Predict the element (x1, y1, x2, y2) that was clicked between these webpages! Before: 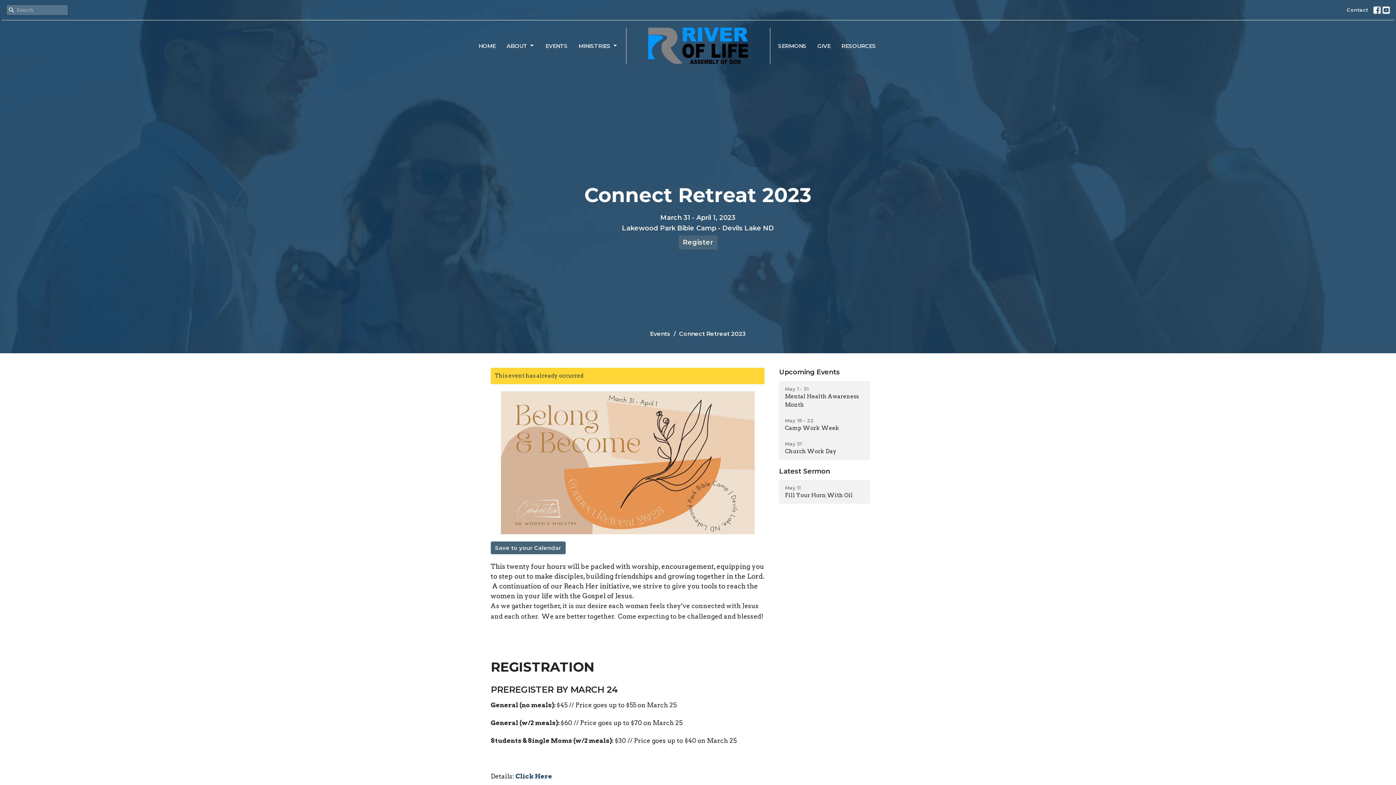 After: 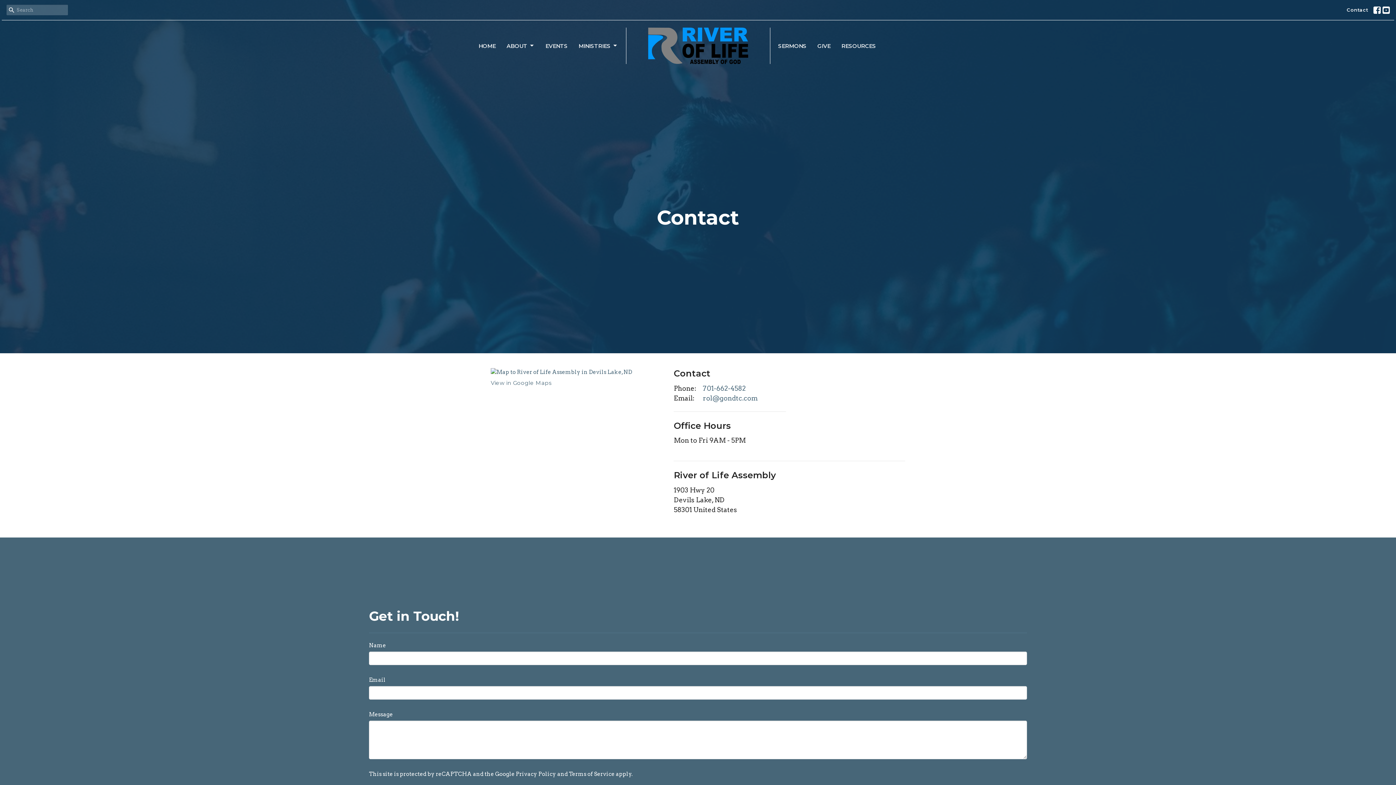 Action: bbox: (1343, 4, 1372, 15) label: Contact